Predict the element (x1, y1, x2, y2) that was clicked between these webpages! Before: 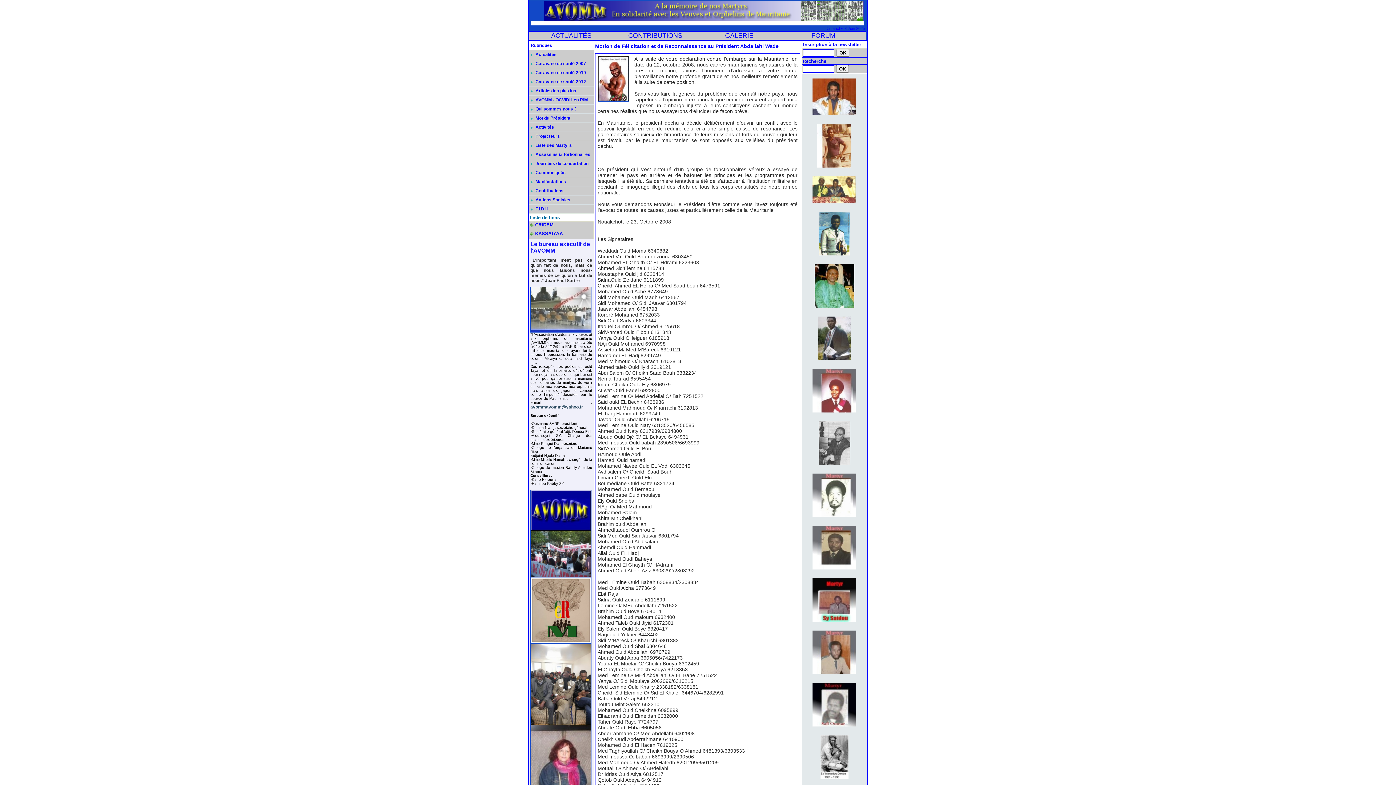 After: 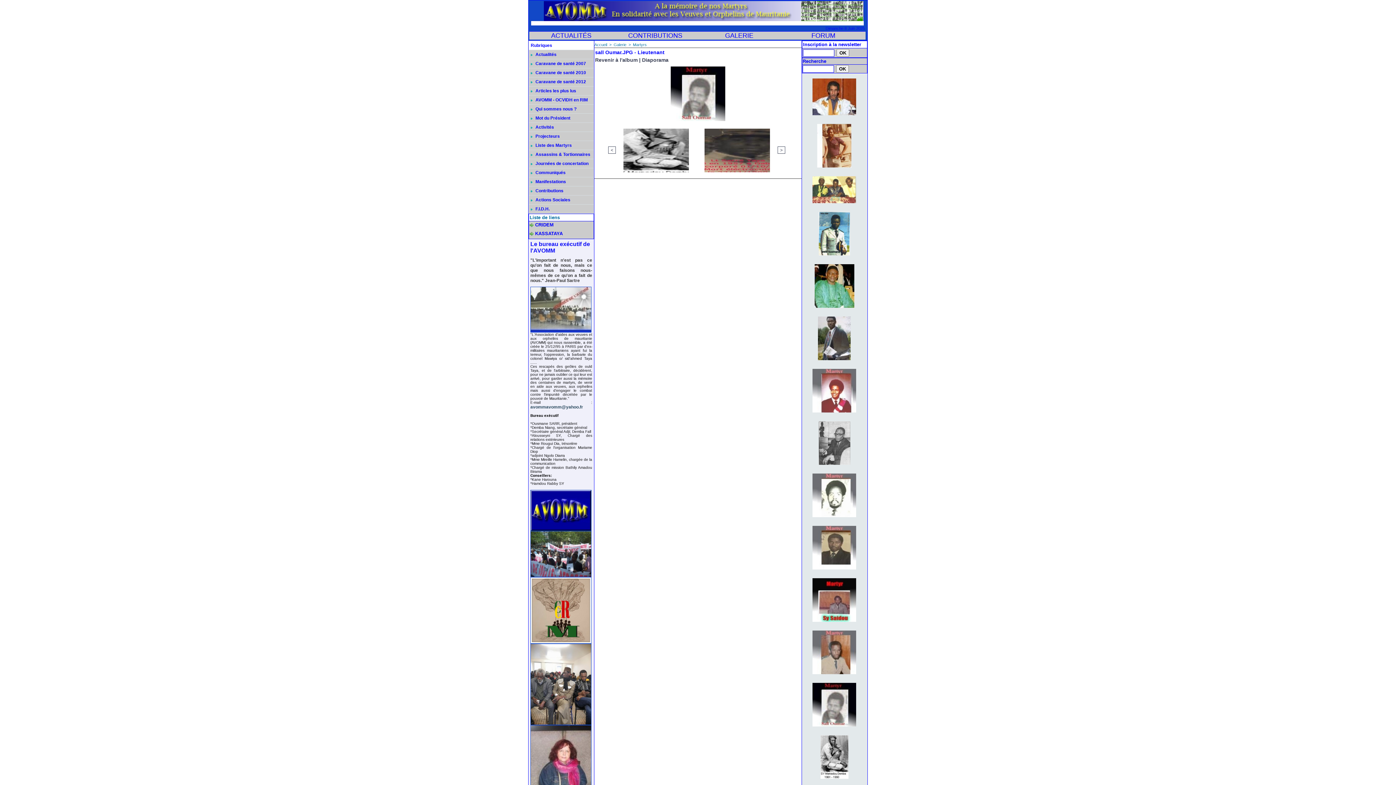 Action: bbox: (808, 678, 860, 683)